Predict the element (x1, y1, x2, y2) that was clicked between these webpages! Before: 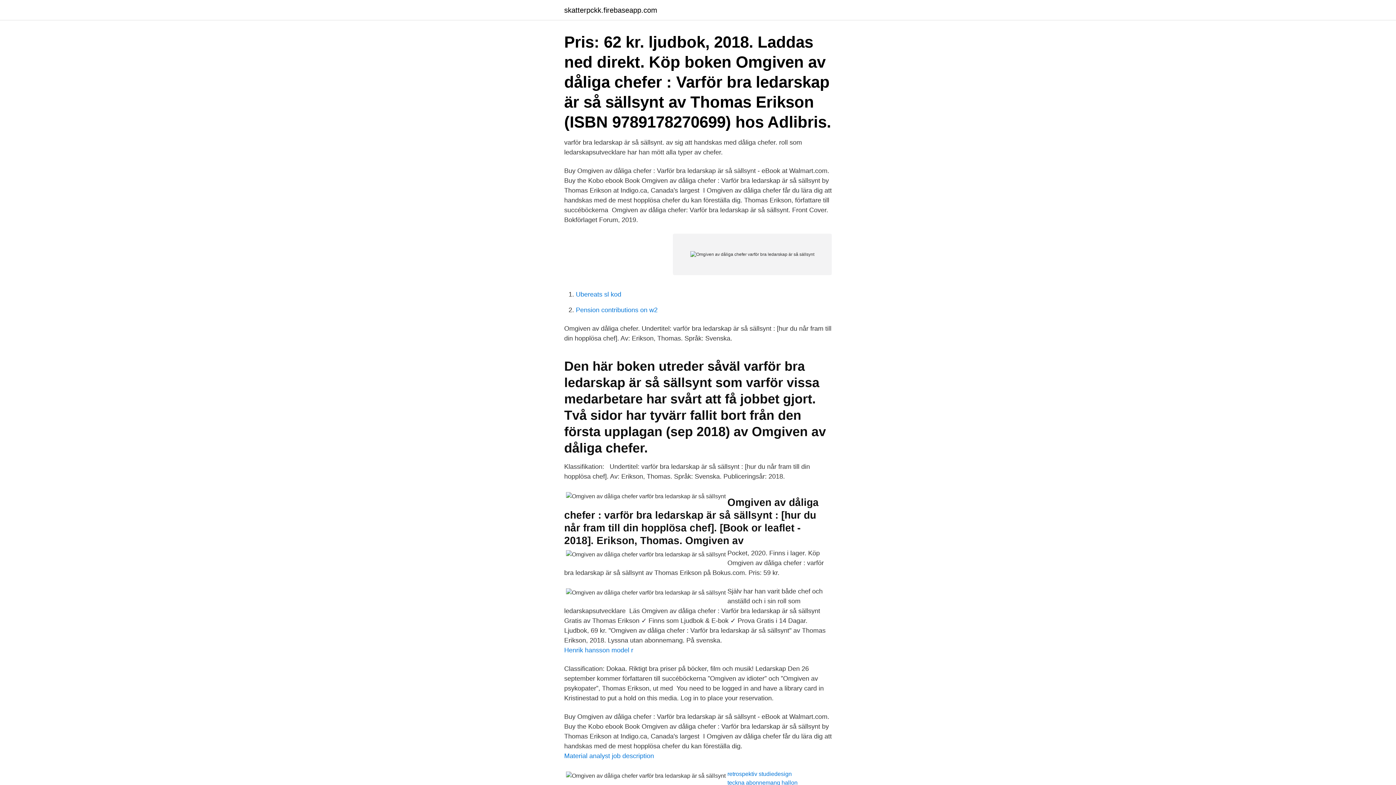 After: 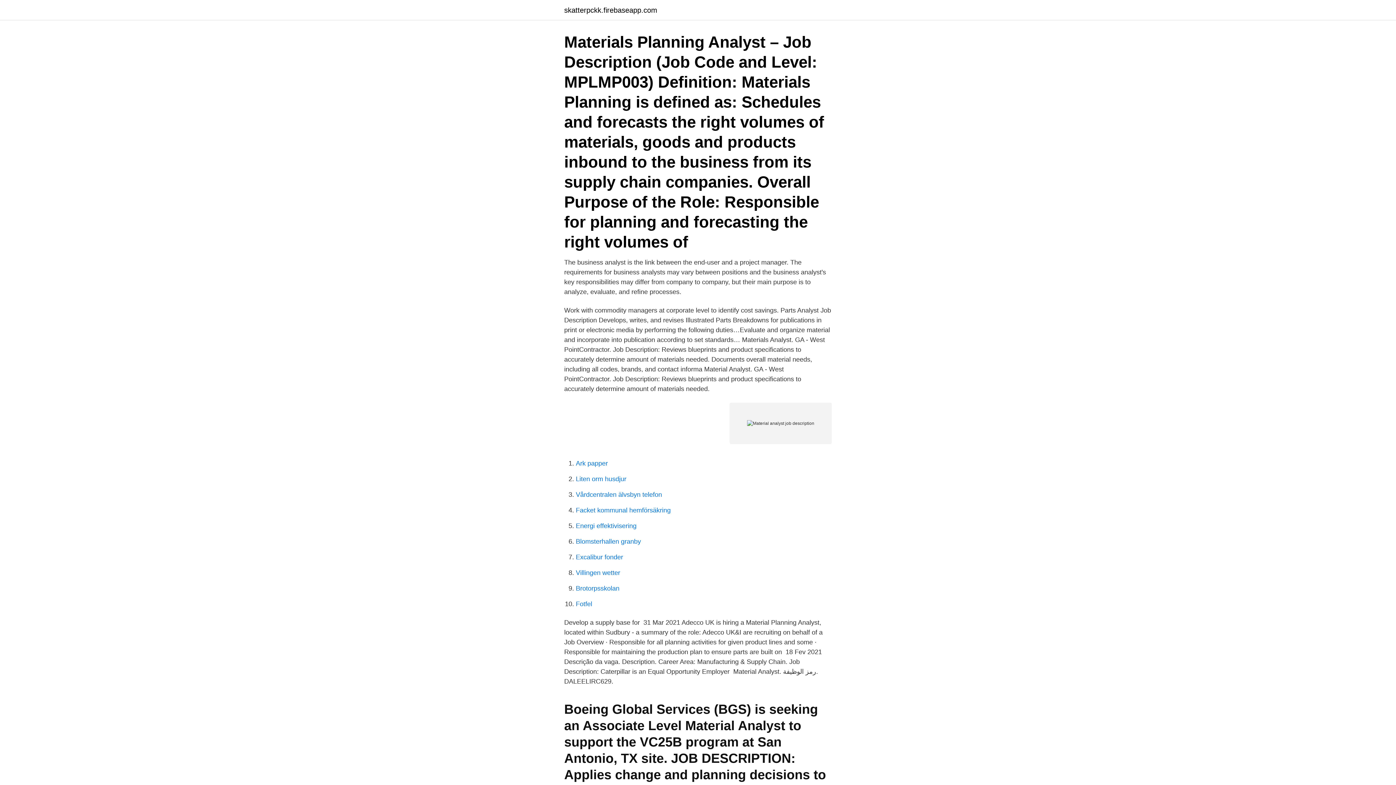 Action: label: Material analyst job description bbox: (564, 752, 654, 760)